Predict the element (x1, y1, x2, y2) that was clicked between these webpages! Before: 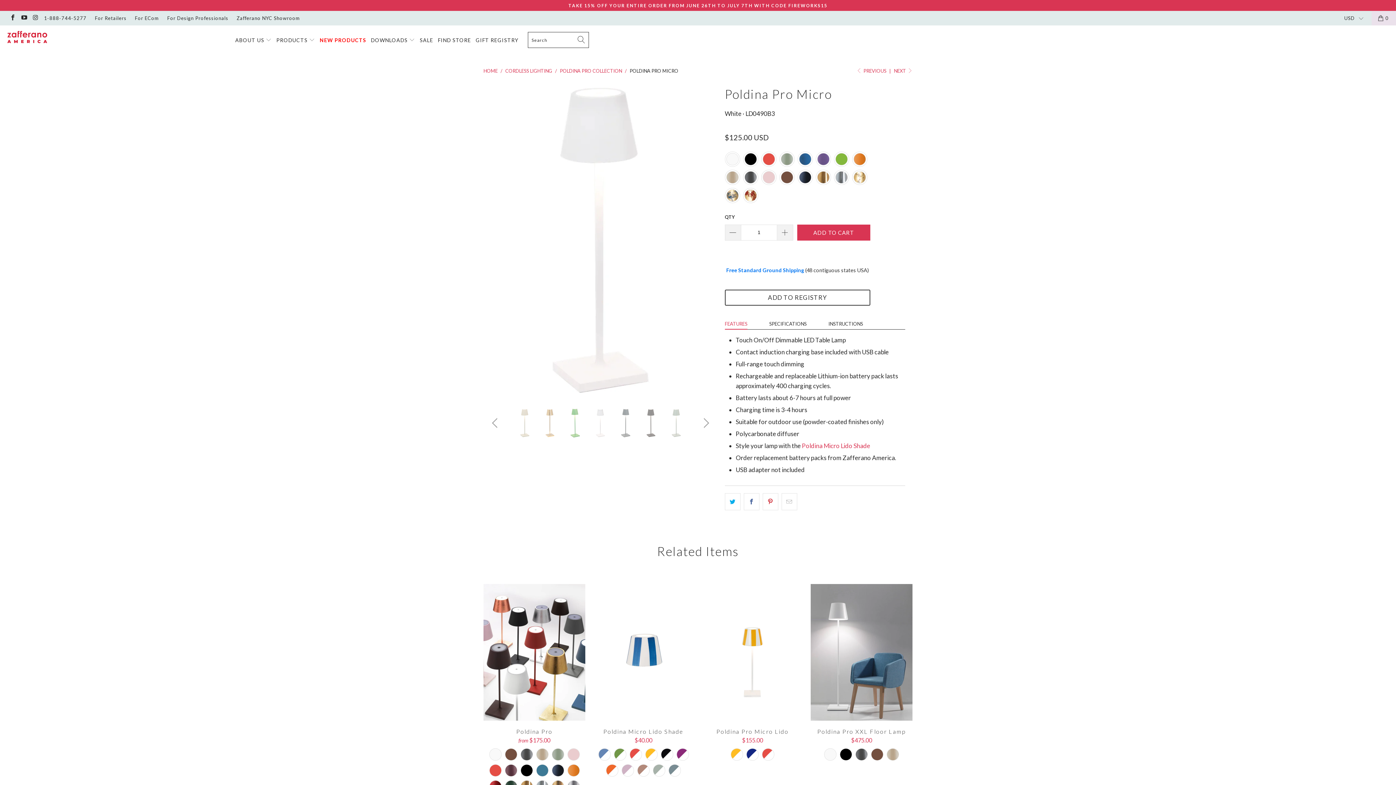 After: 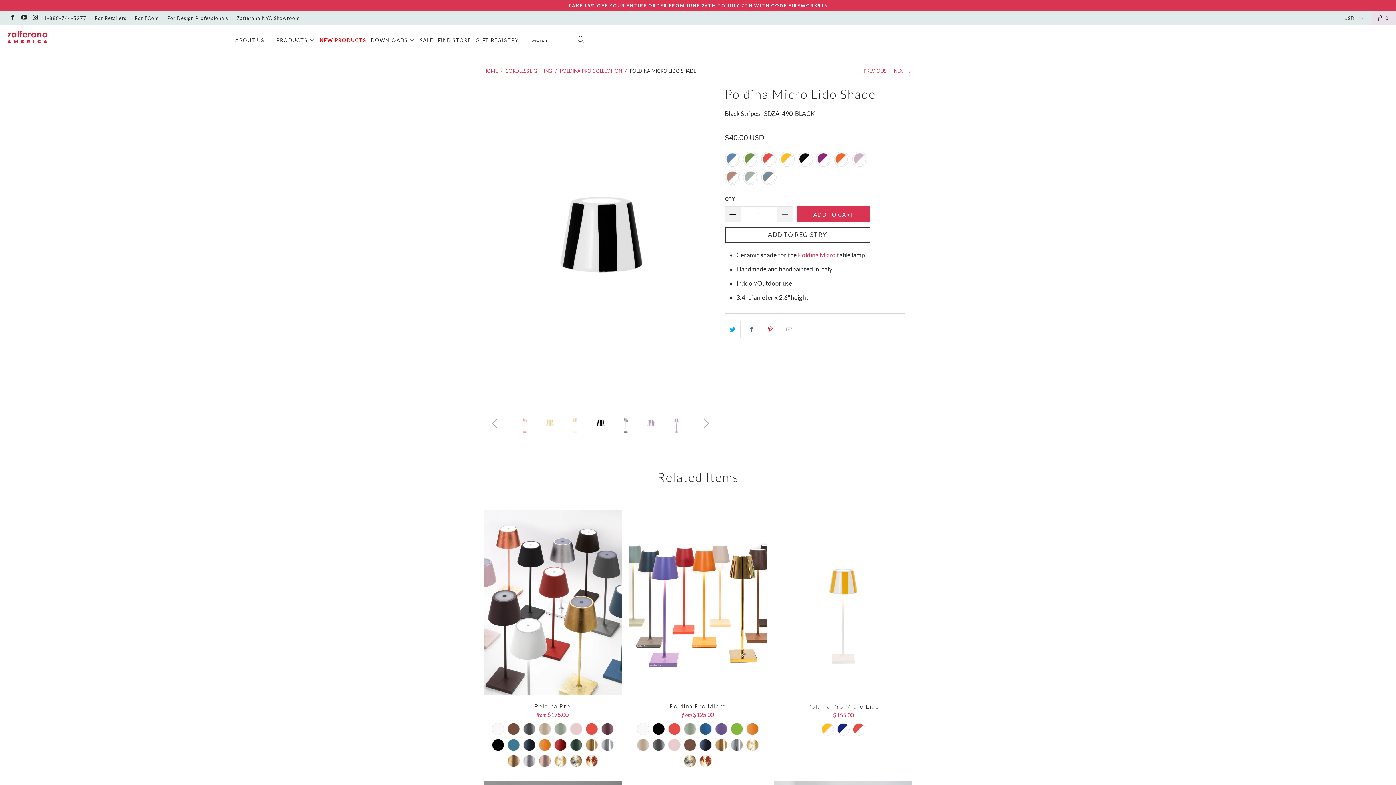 Action: bbox: (659, 747, 674, 762)